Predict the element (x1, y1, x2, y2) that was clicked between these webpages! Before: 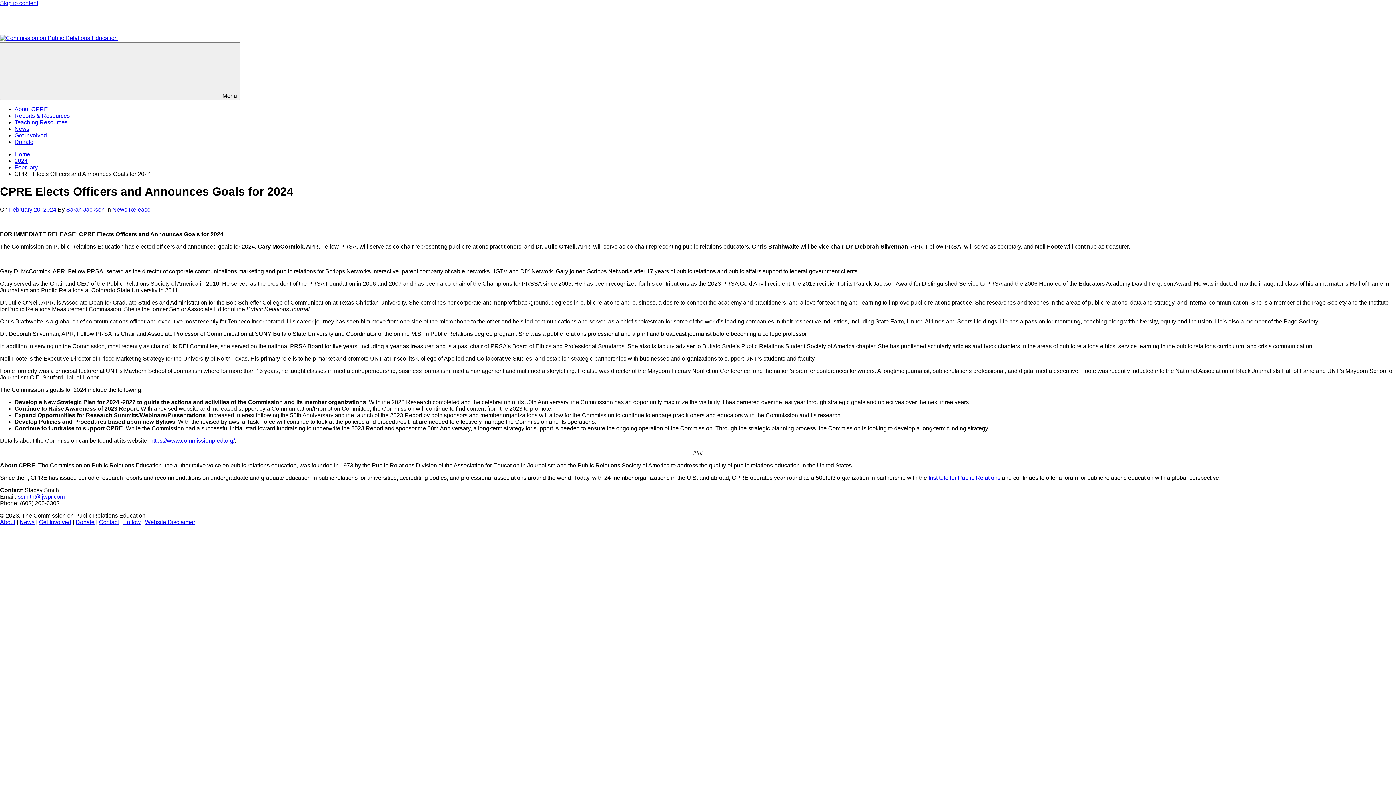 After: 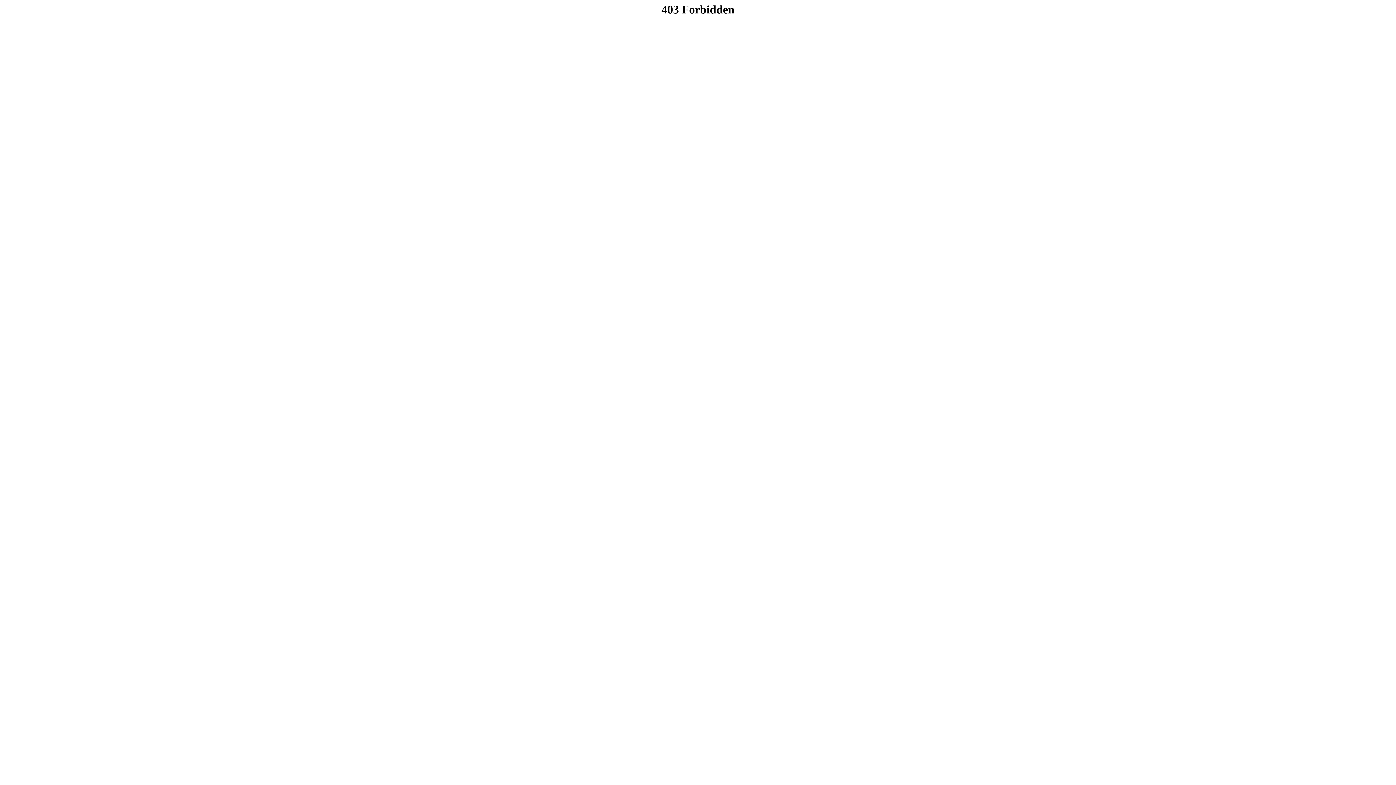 Action: bbox: (928, 474, 1000, 481) label: Institute for Public Relations